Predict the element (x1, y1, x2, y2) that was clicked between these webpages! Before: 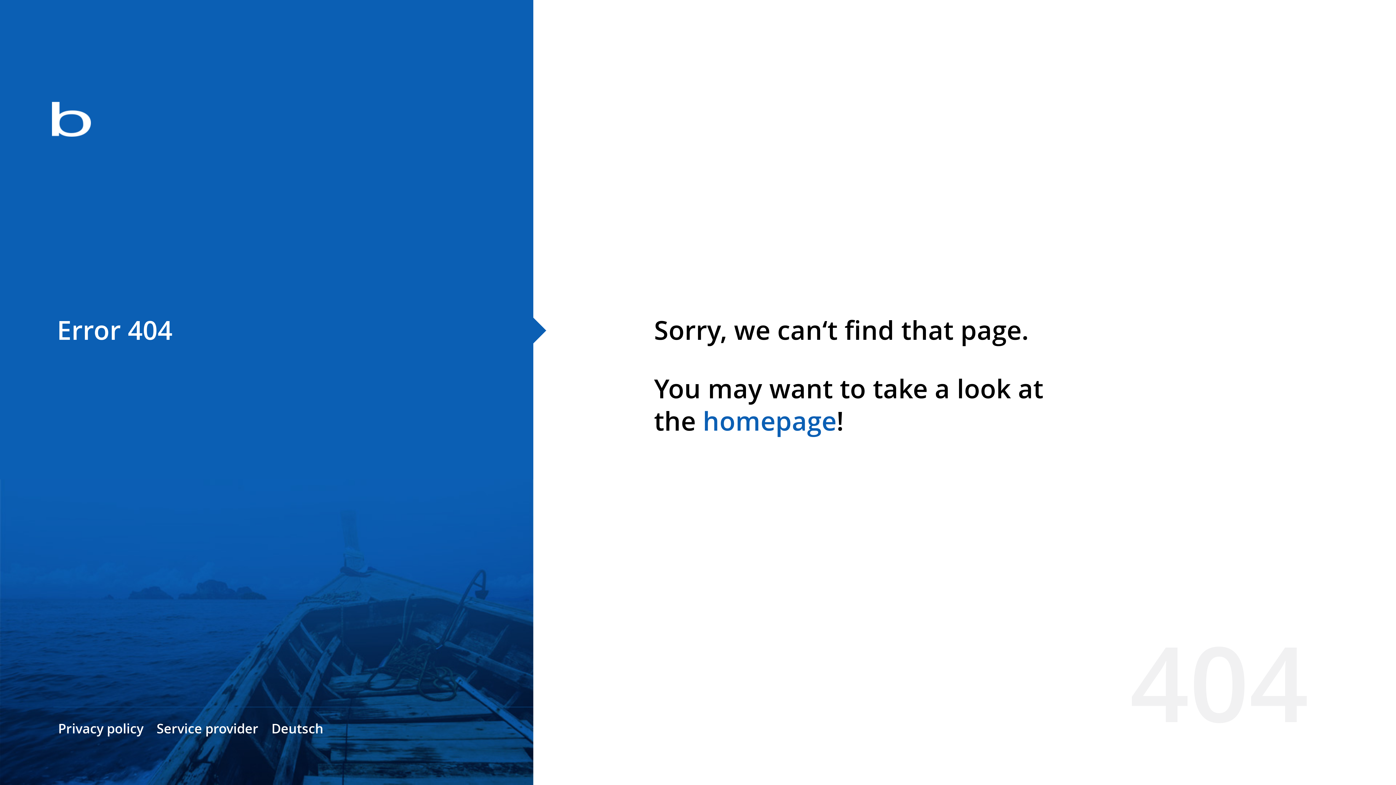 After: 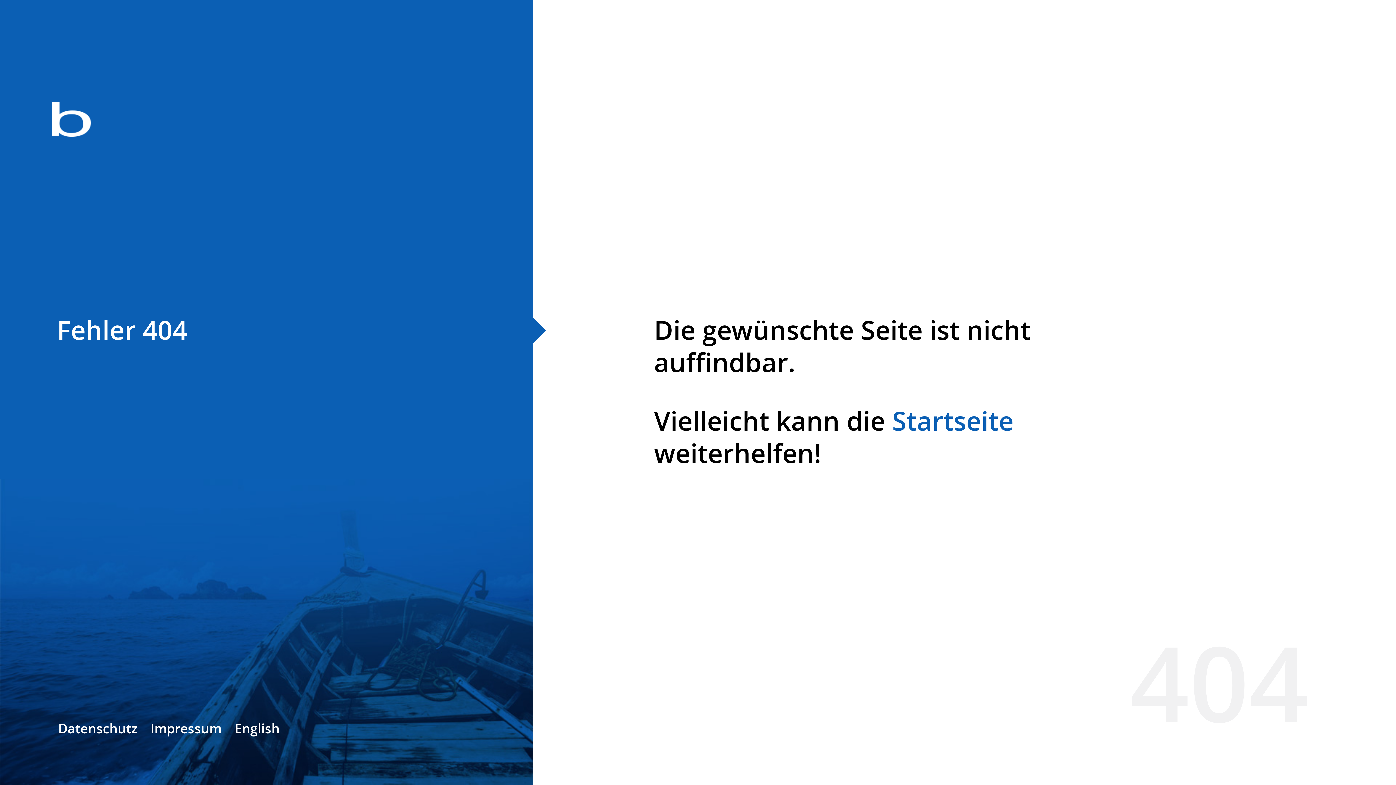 Action: bbox: (271, 720, 323, 737) label: Deutsch